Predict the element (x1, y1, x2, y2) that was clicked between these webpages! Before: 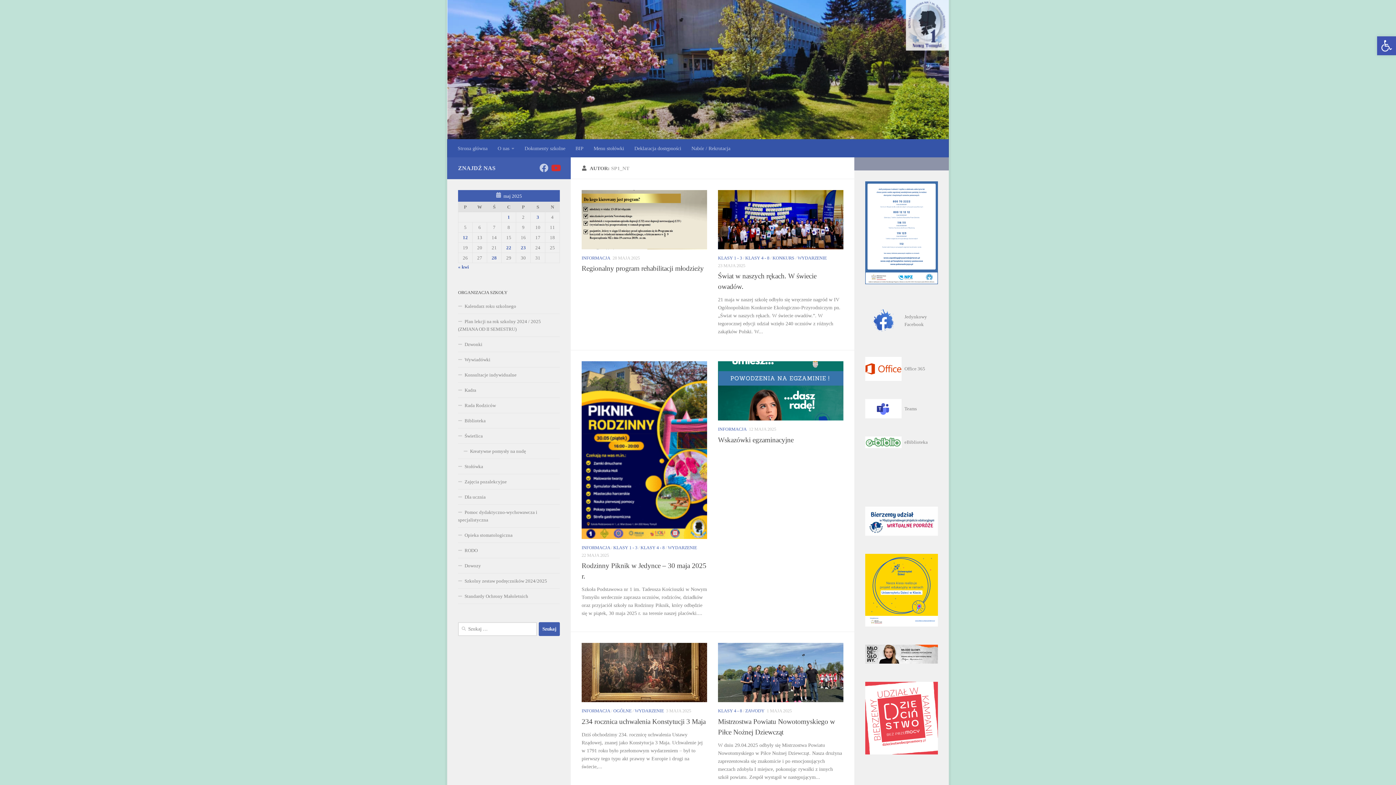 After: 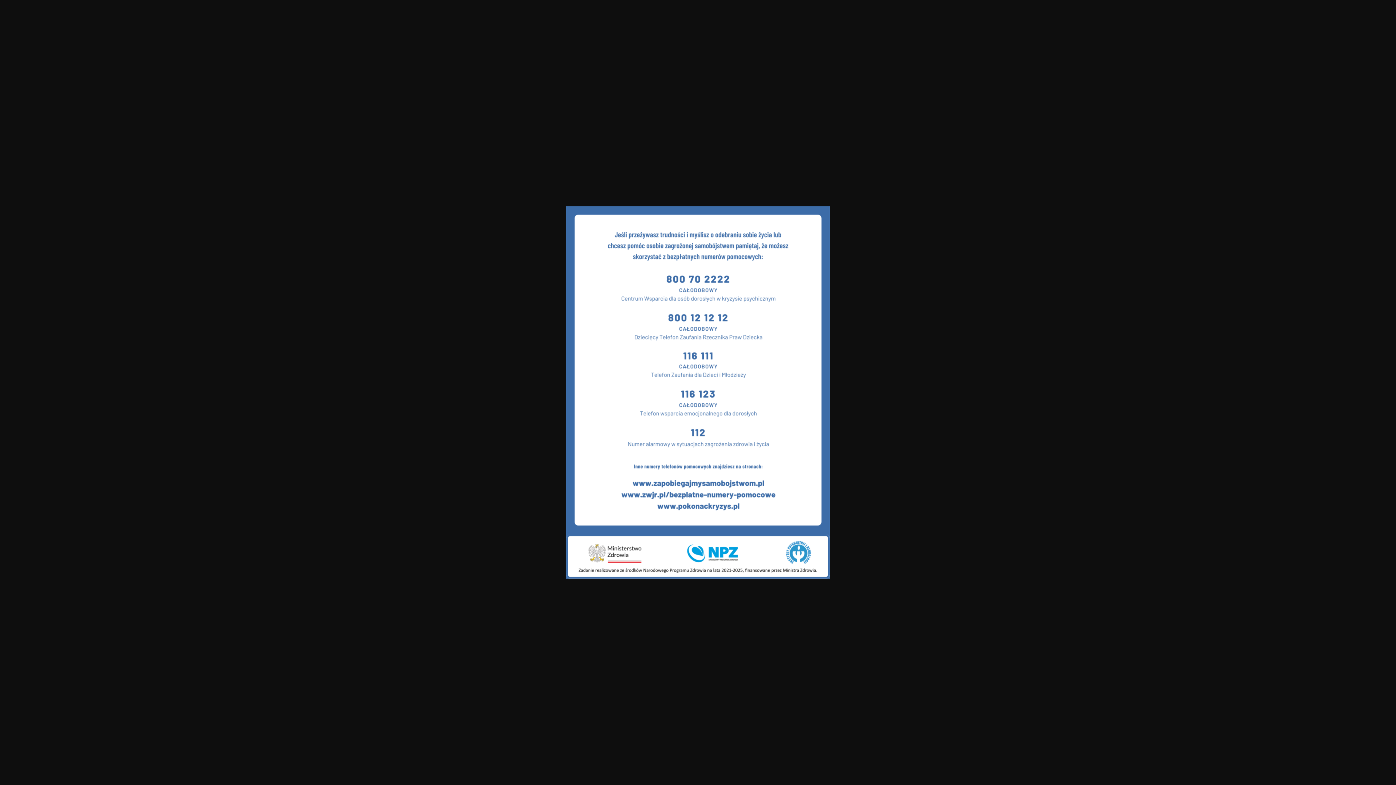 Action: bbox: (865, 181, 938, 284)